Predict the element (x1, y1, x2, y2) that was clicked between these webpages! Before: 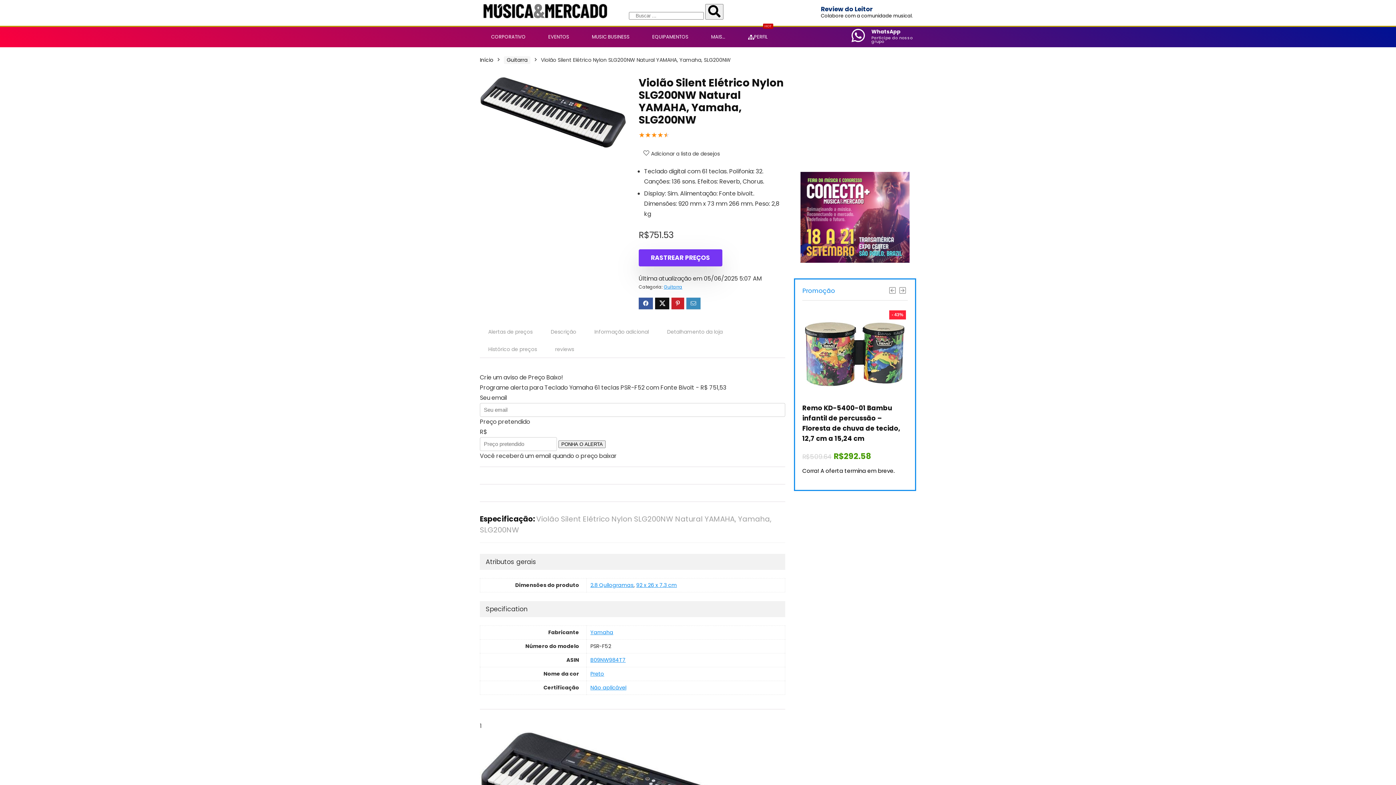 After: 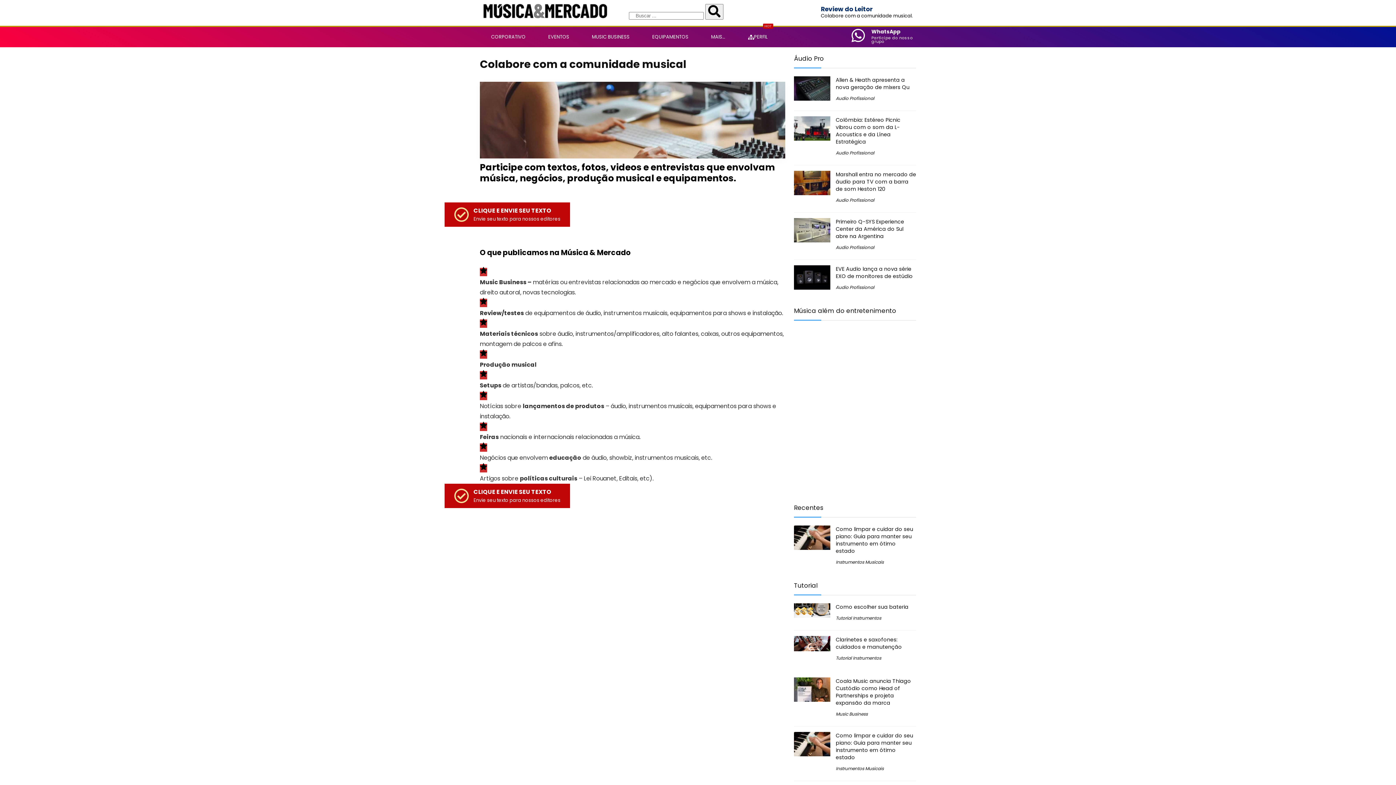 Action: bbox: (821, 4, 873, 13) label: Review do Leitor